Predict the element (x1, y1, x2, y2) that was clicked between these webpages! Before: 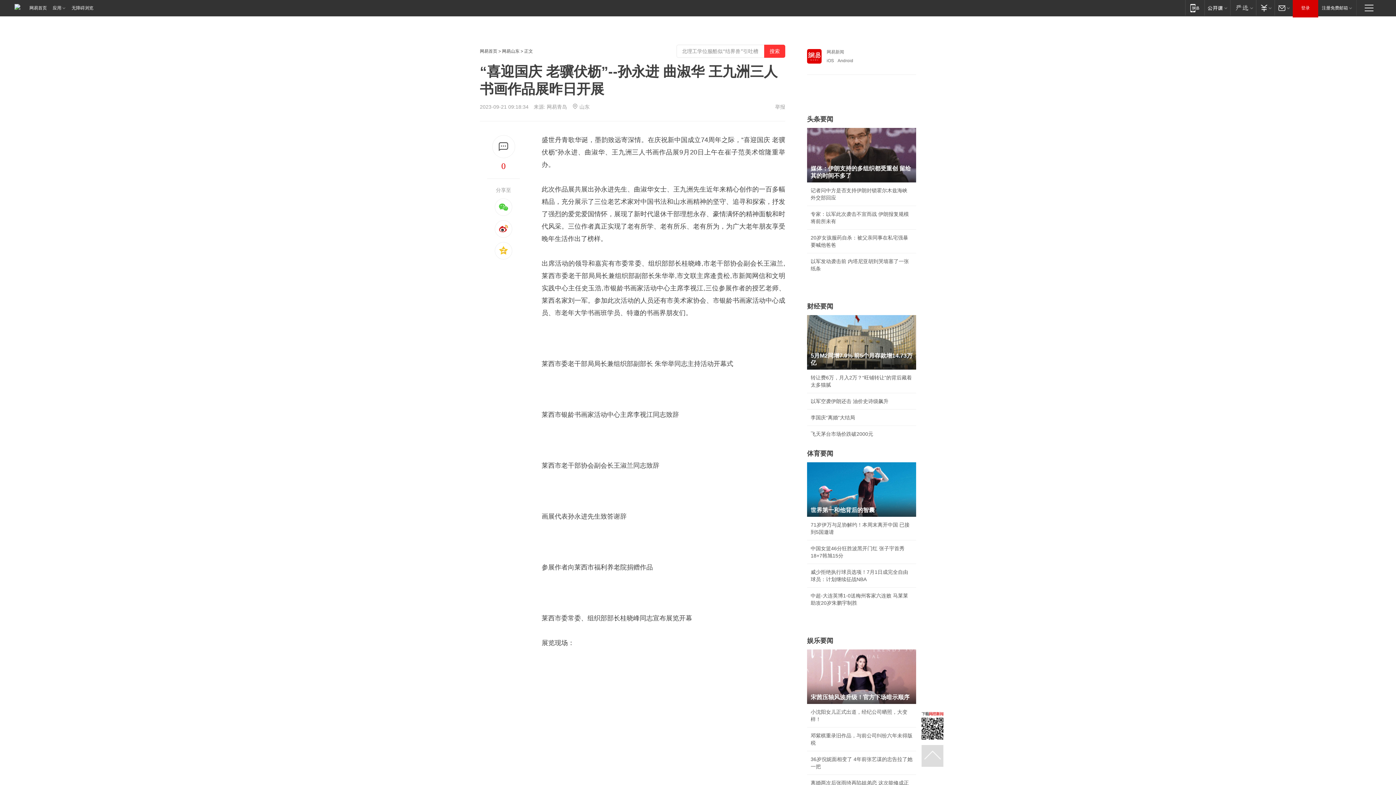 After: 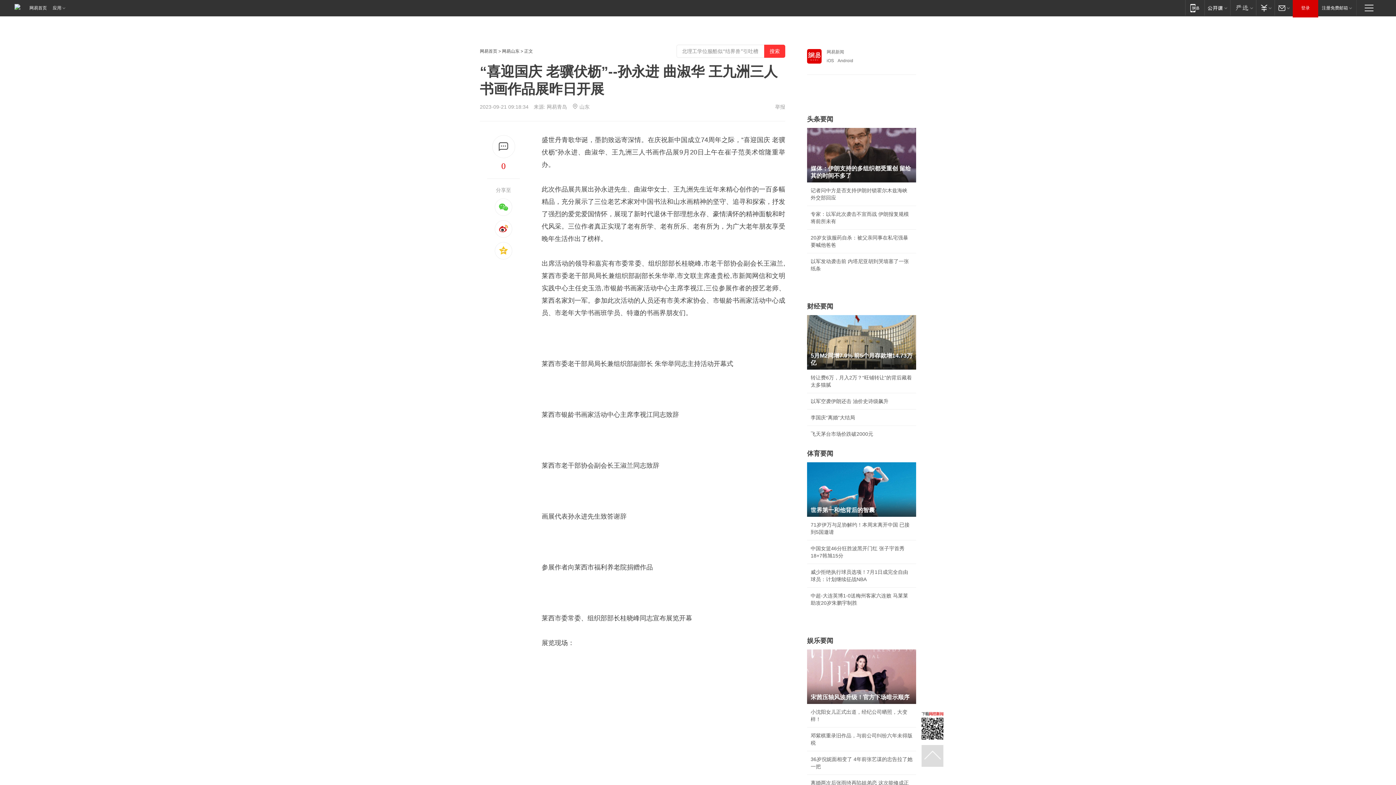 Action: bbox: (70, 0, 93, 16) label: 无障碍浏览